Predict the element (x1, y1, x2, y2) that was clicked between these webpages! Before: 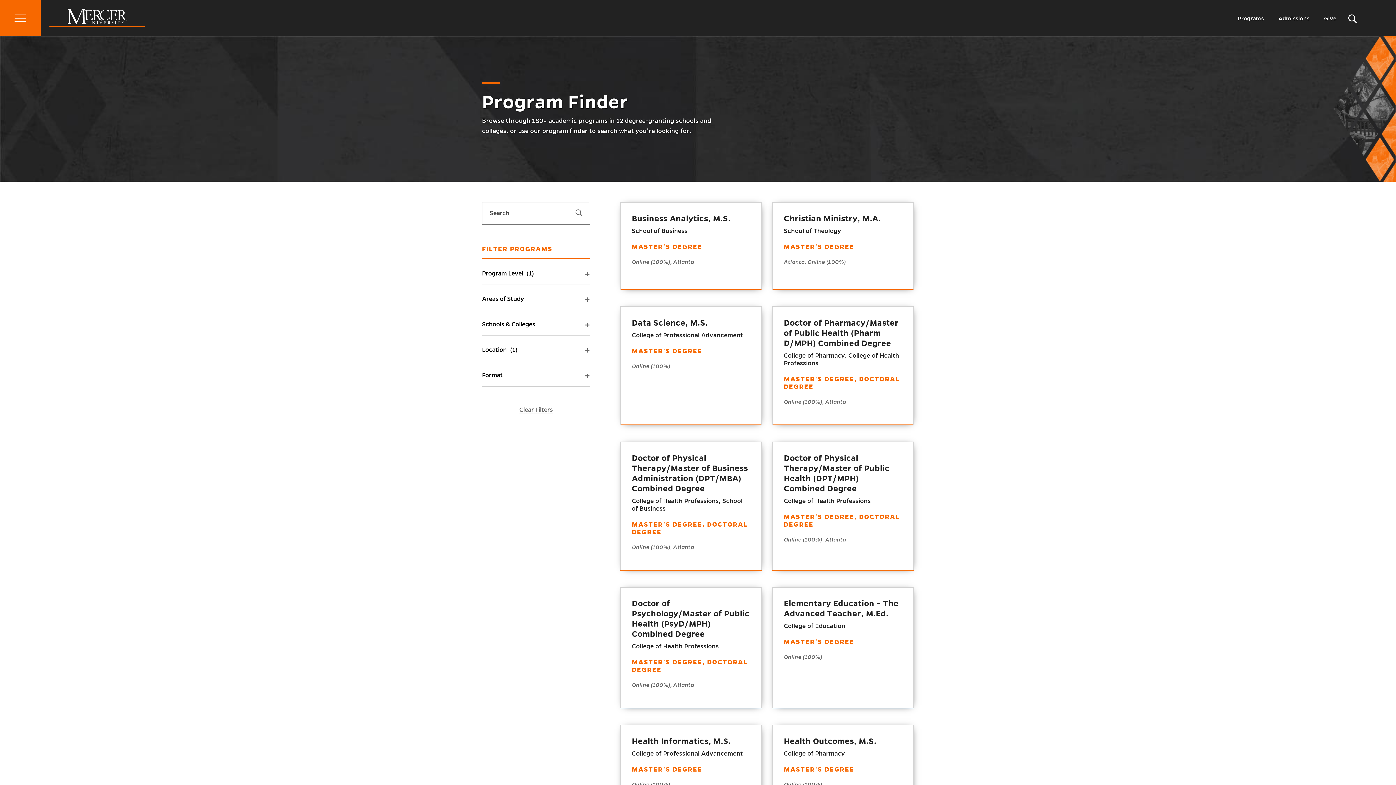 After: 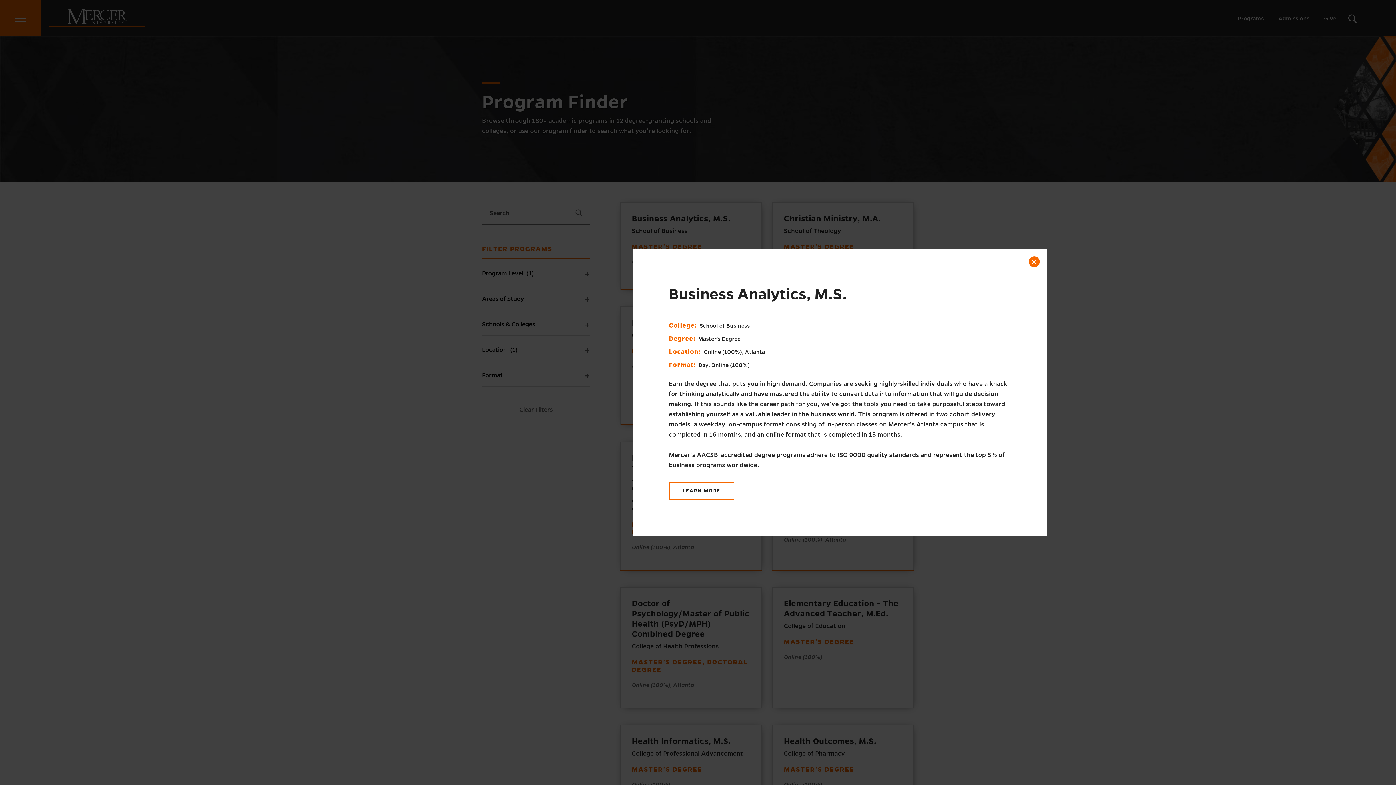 Action: label: View more information about Business Analytics, M.S. bbox: (621, 202, 761, 289)